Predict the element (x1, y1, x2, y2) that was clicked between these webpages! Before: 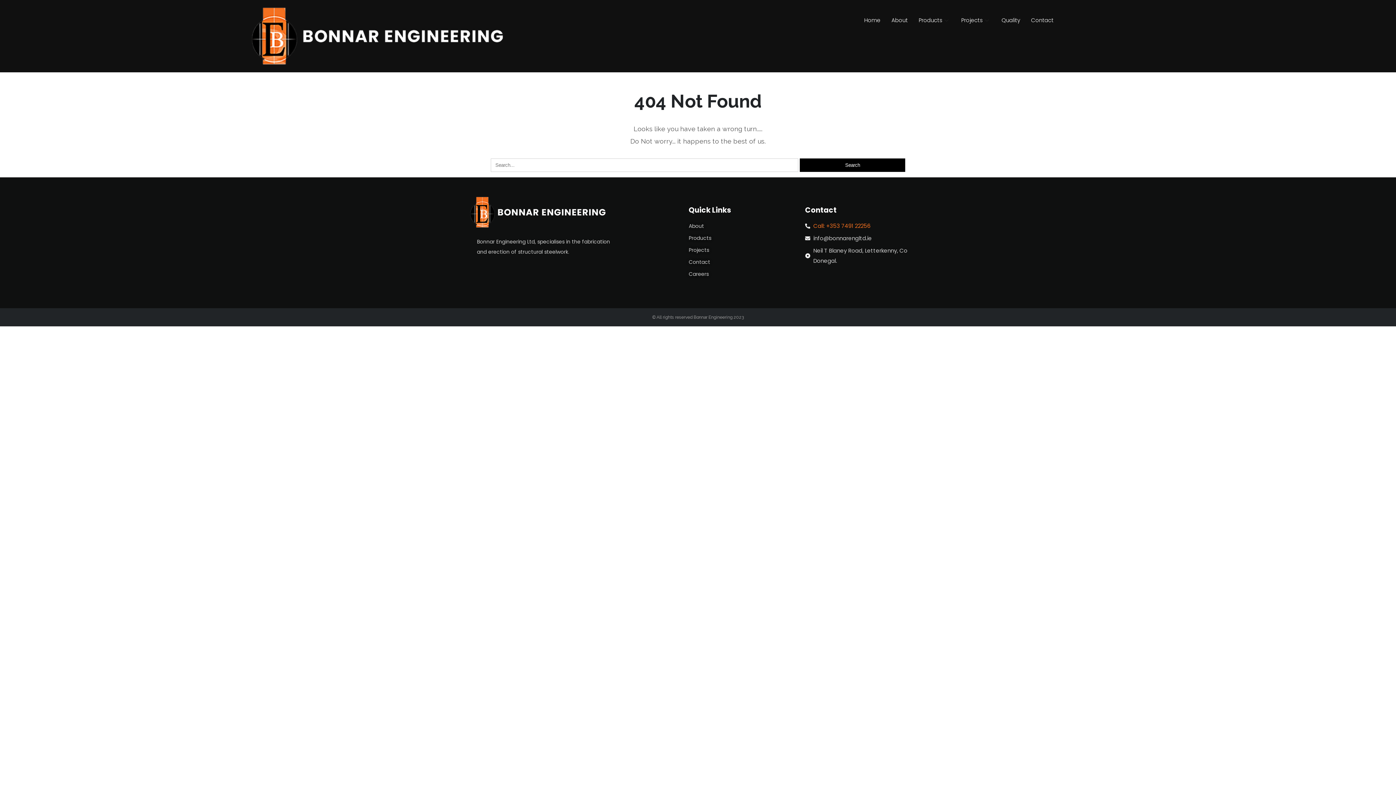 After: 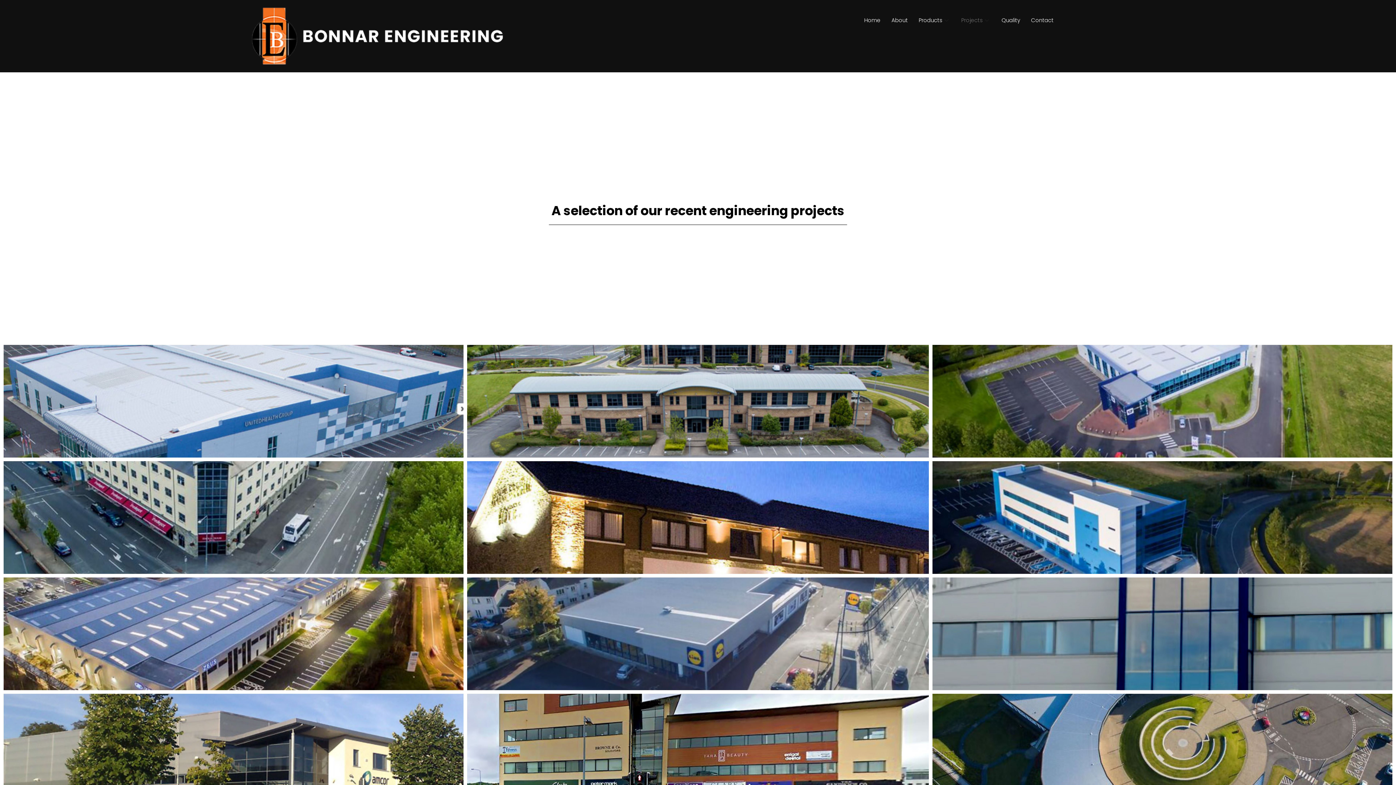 Action: label: Projects bbox: (688, 245, 770, 255)